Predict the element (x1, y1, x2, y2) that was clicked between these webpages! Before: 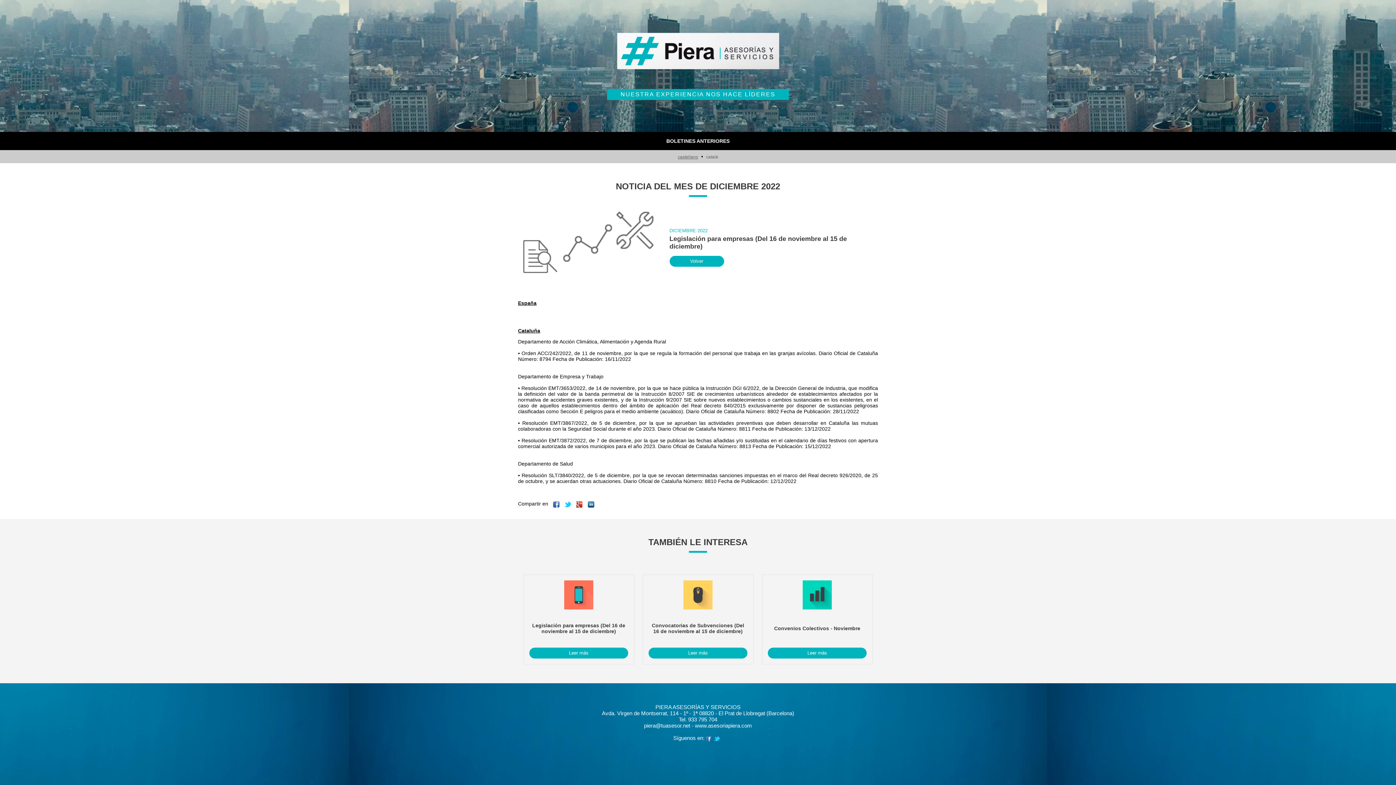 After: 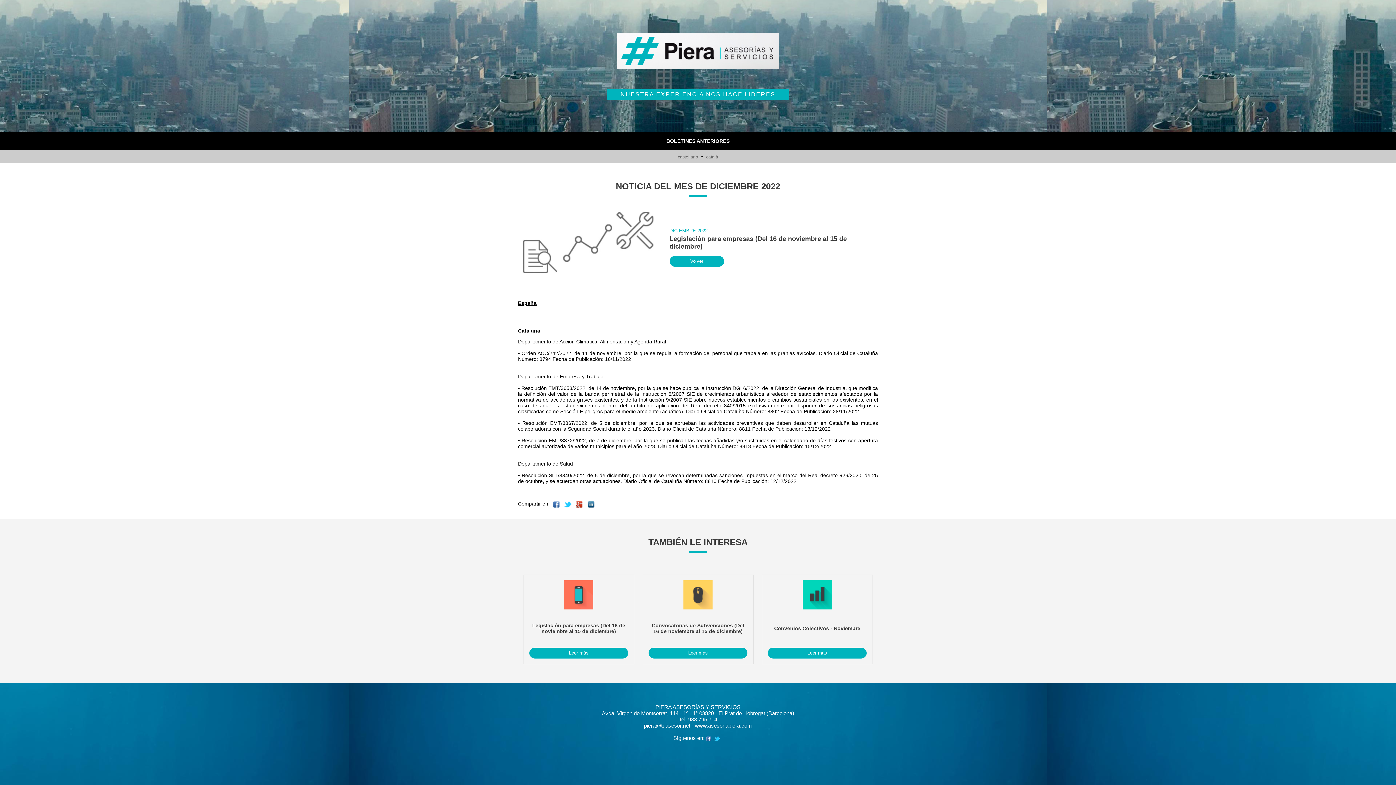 Action: bbox: (552, 501, 560, 506)